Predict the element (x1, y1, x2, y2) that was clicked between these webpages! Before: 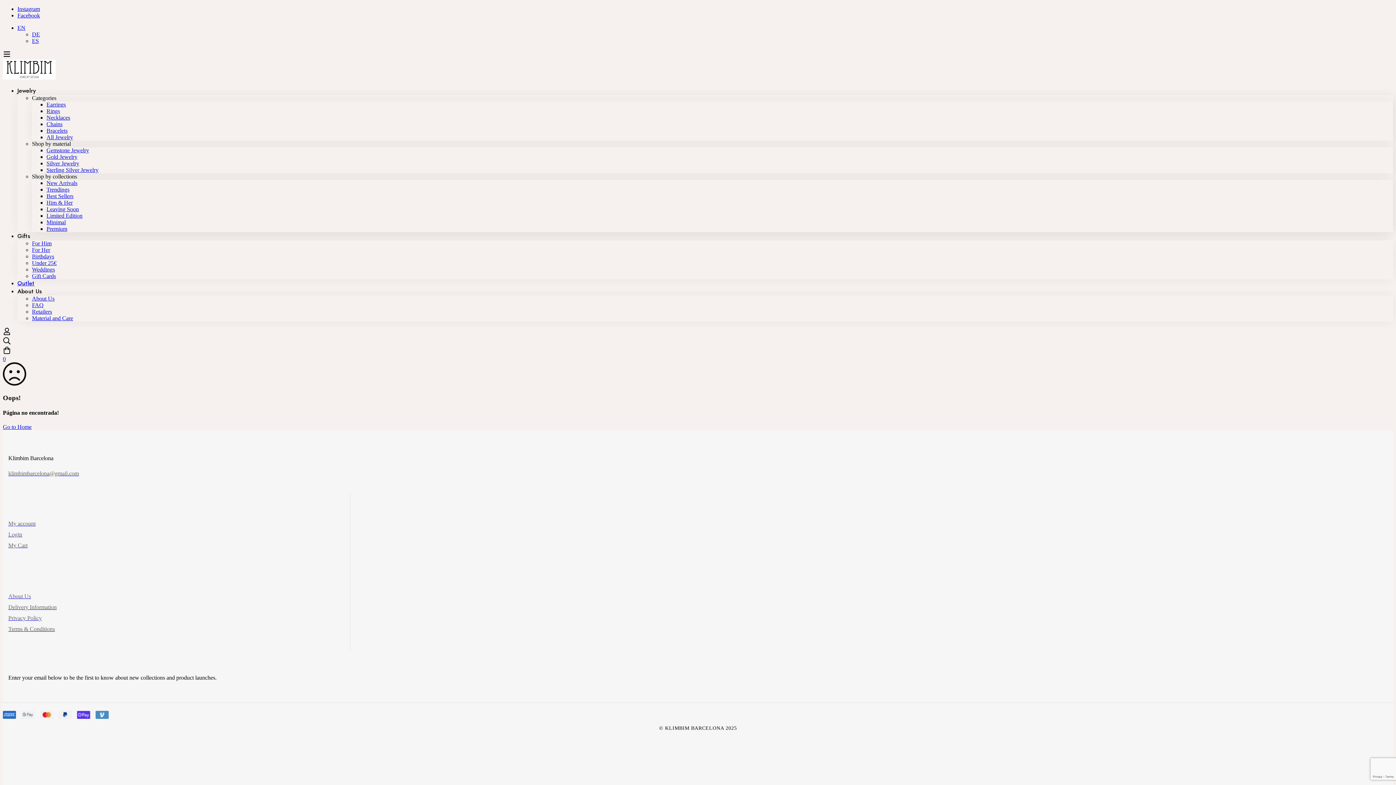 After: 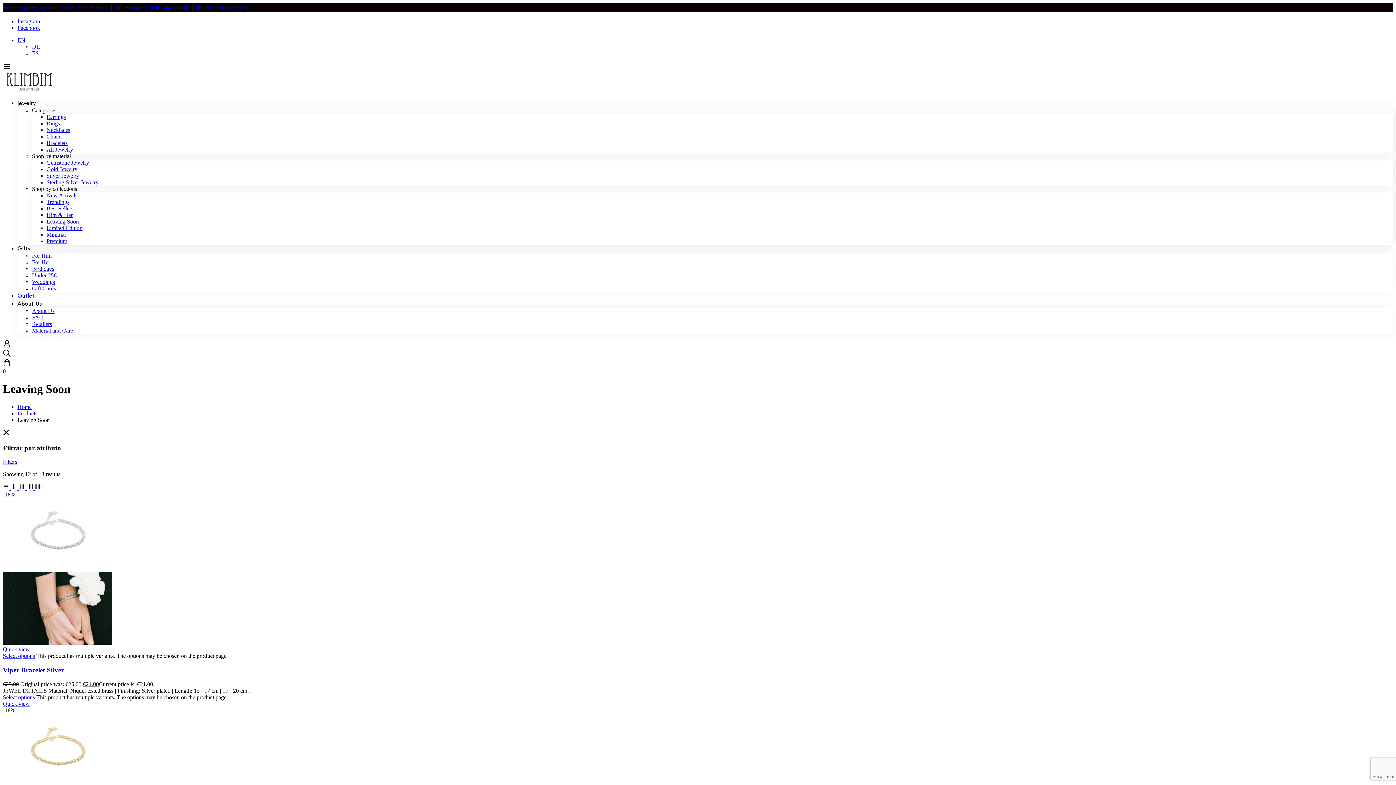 Action: label: Leaving Soon bbox: (46, 206, 1393, 212)